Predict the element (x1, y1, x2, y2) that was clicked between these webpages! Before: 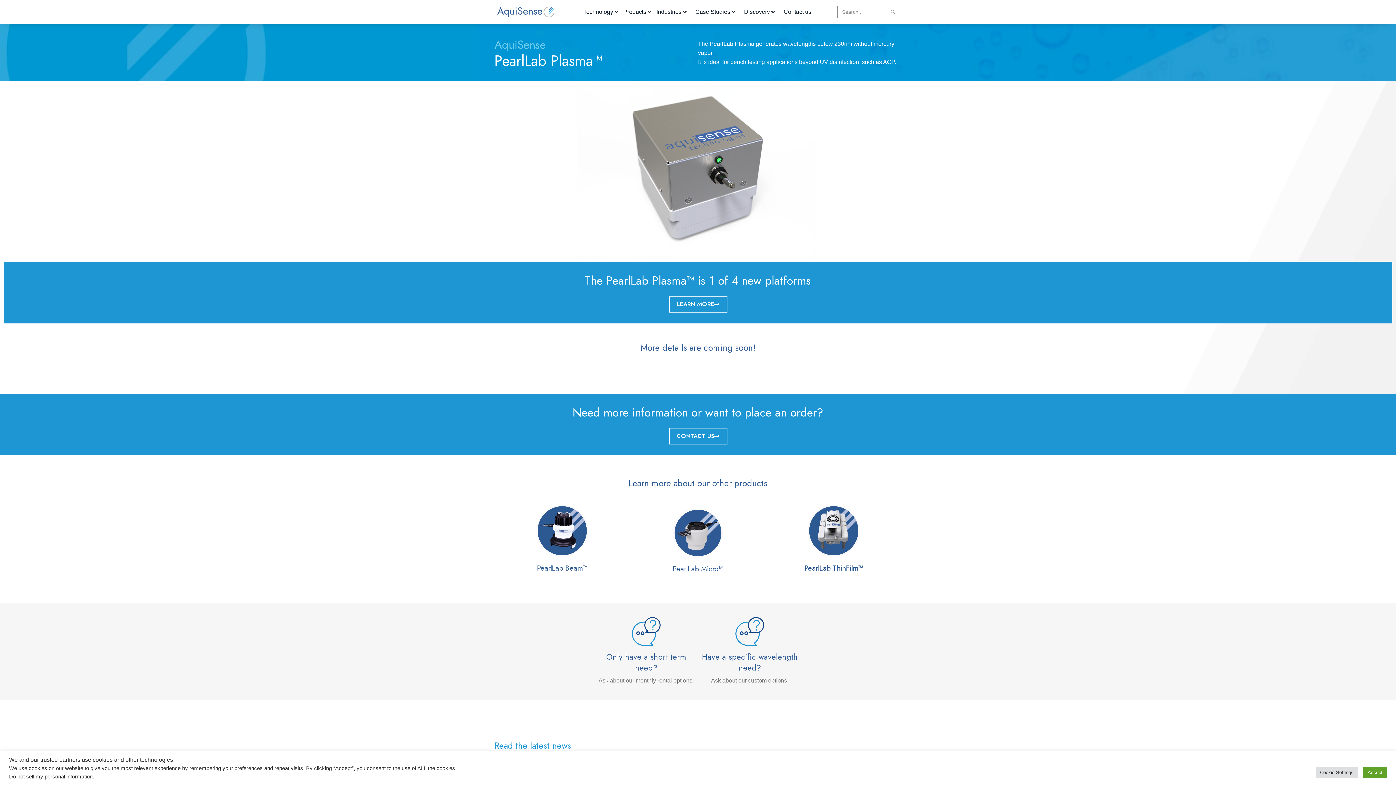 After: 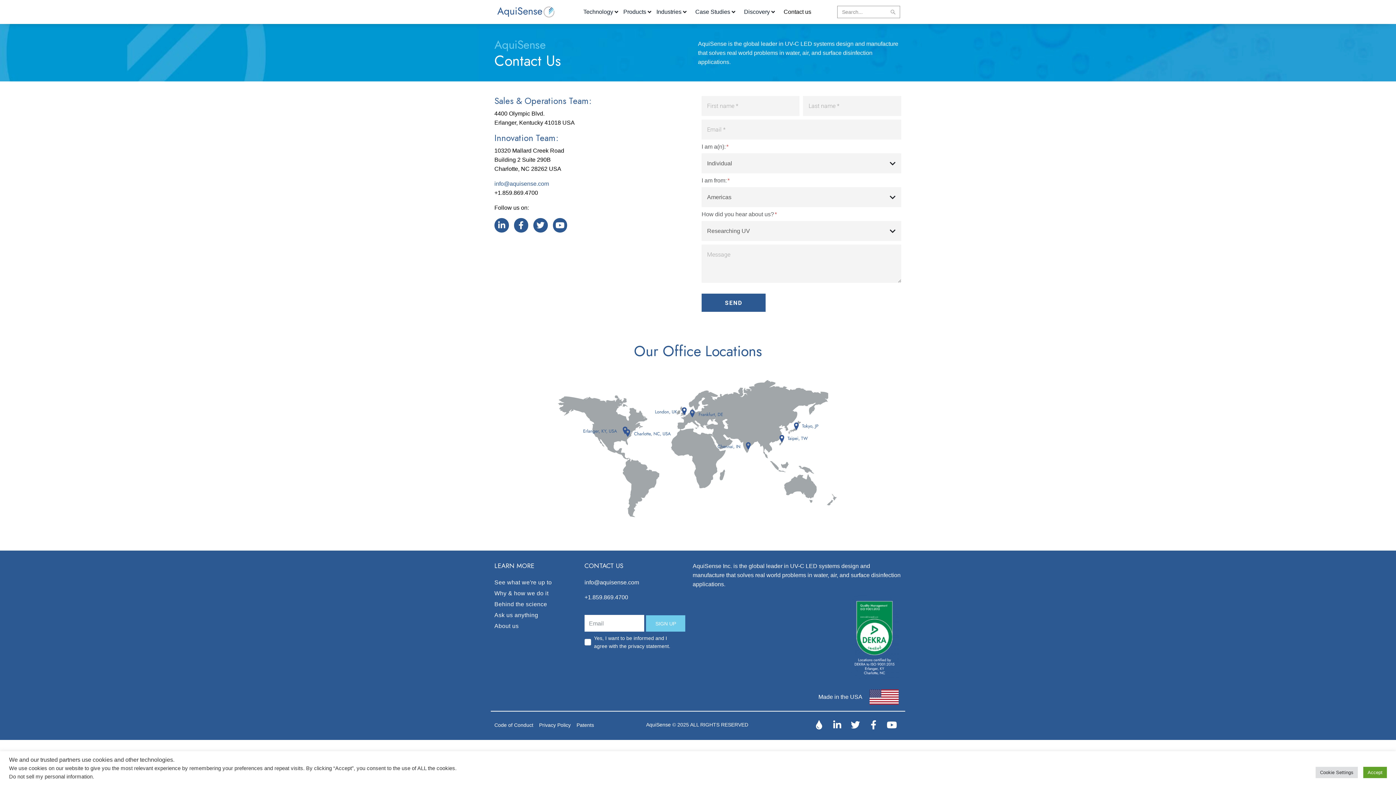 Action: bbox: (631, 628, 660, 634)